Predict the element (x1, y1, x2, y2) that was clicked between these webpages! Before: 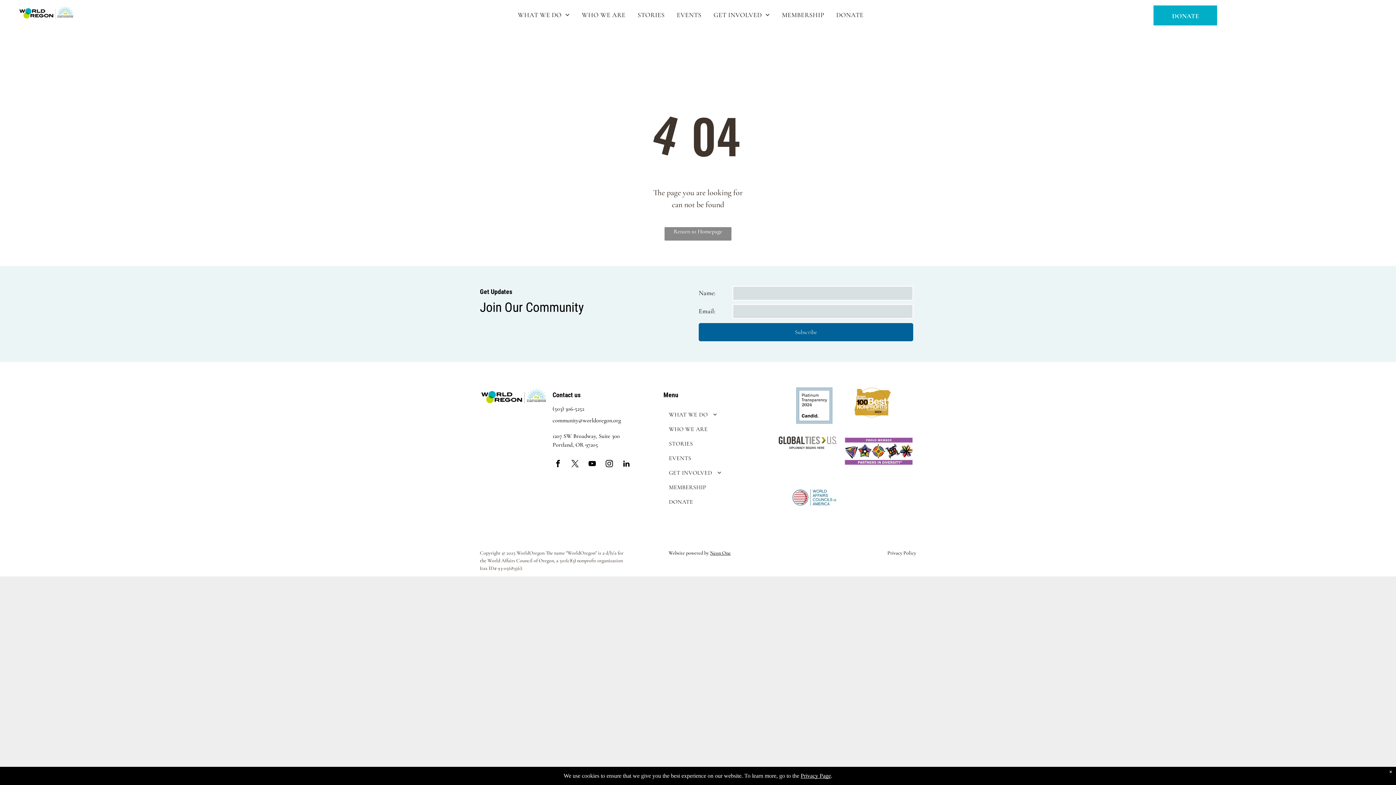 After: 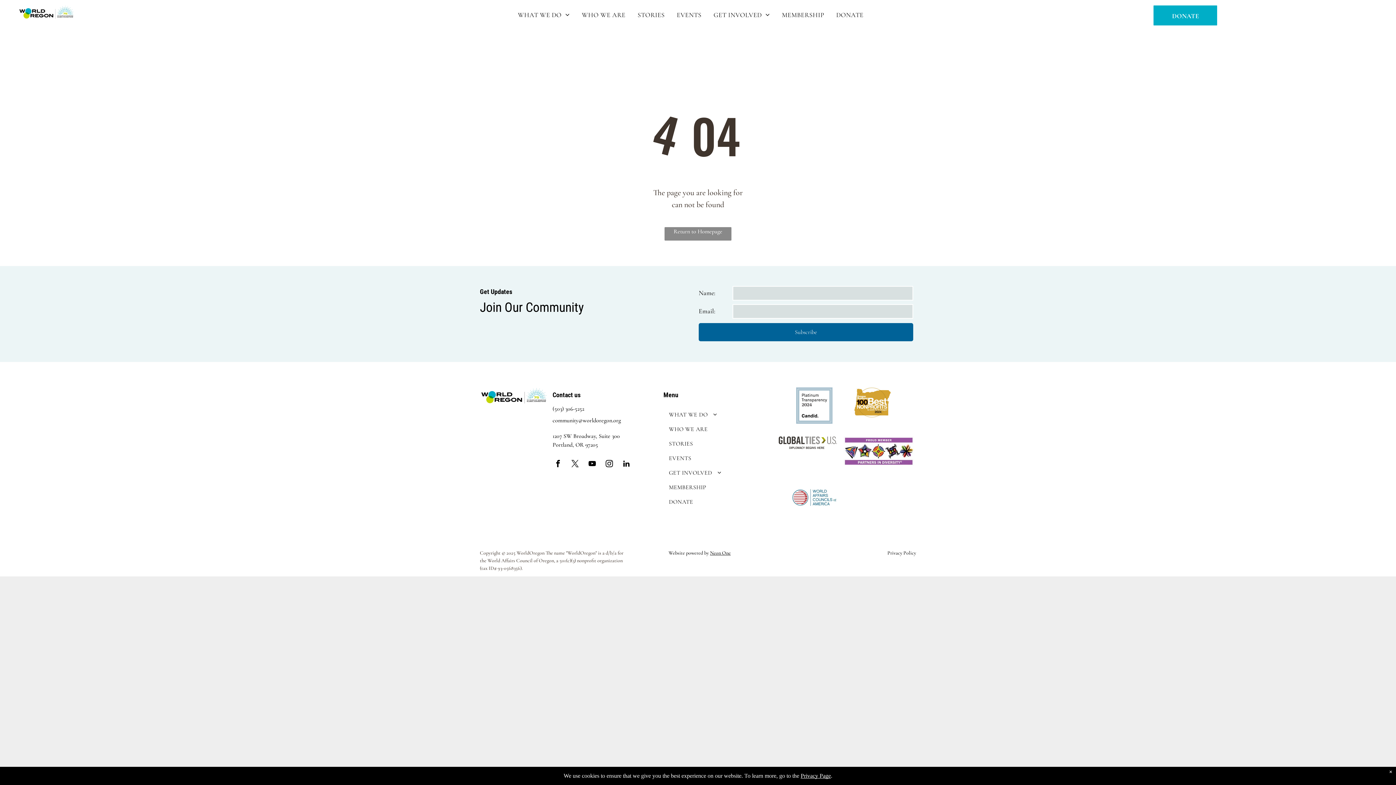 Action: label: (503) 306-5252 bbox: (552, 405, 584, 412)